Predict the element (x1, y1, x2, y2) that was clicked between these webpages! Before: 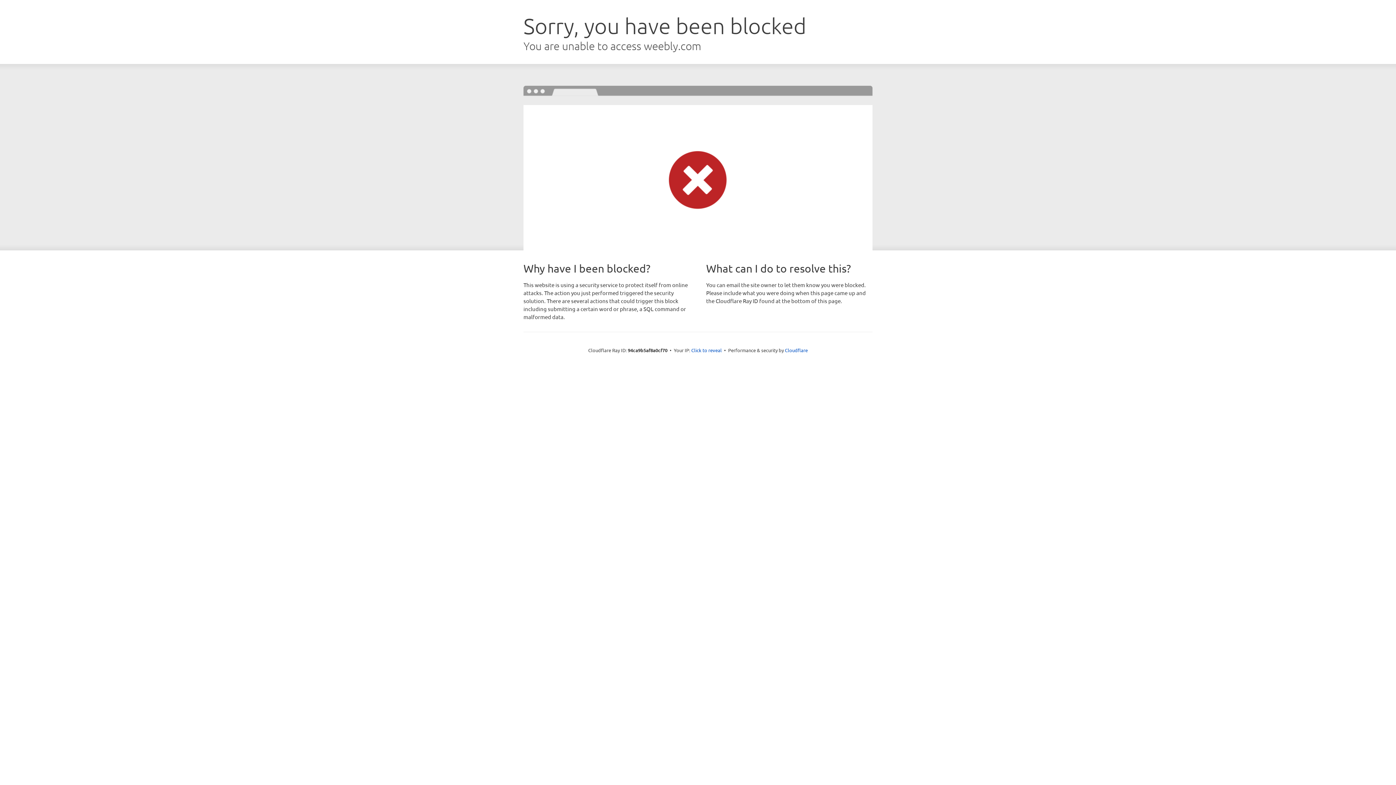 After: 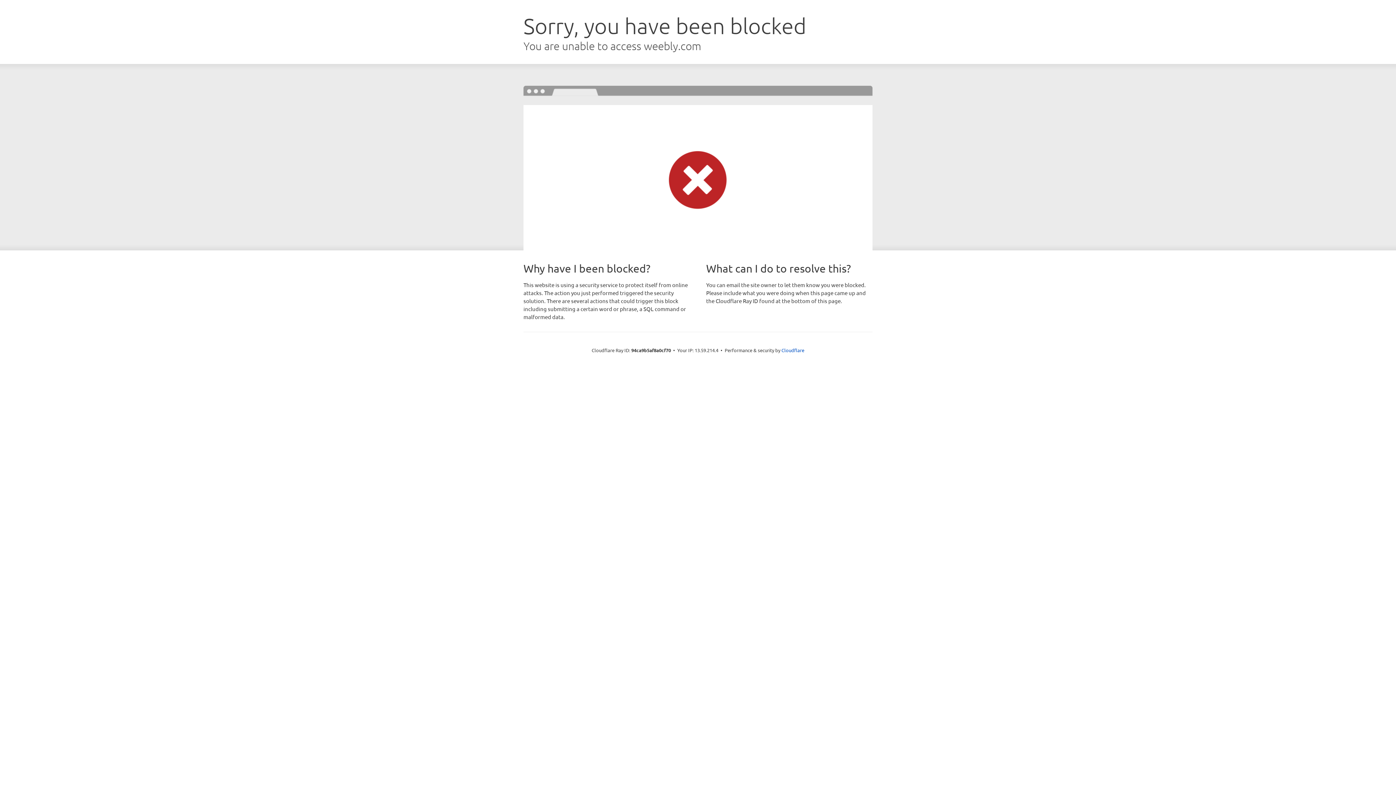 Action: label: Click to reveal bbox: (691, 346, 722, 353)